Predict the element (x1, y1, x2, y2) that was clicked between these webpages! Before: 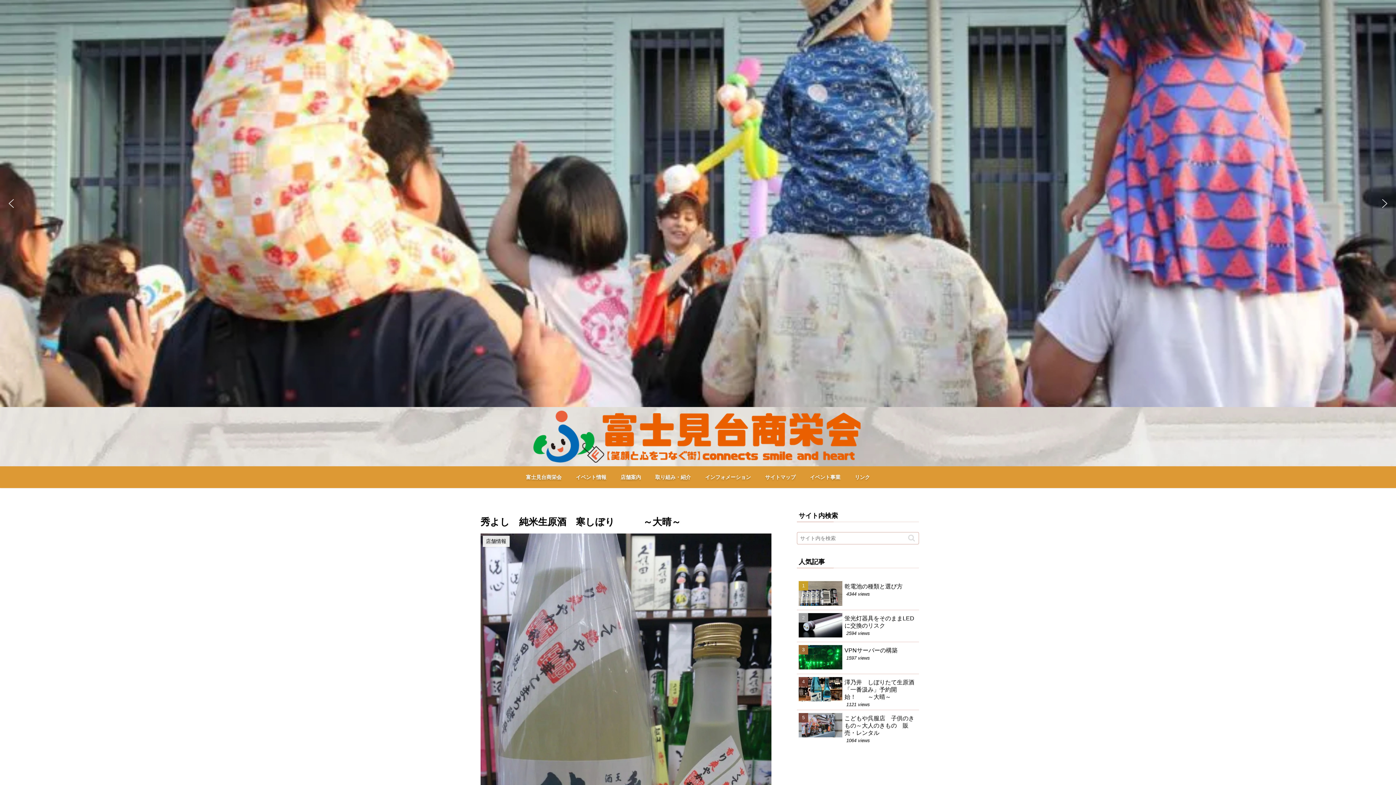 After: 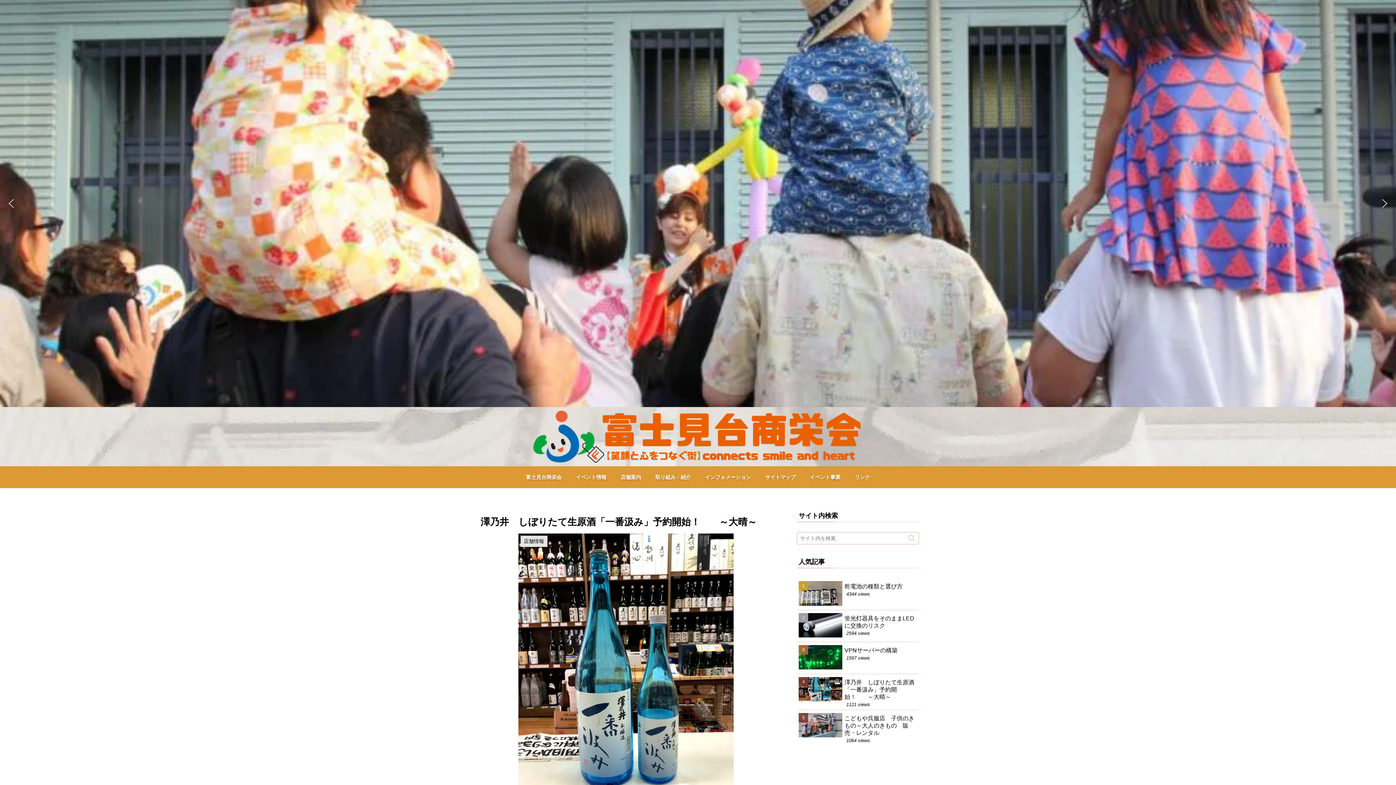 Action: bbox: (797, 674, 919, 710) label: 澤乃井　しぼりたて生原酒「一番汲み」予約開始！　　～大晴～
1121 views